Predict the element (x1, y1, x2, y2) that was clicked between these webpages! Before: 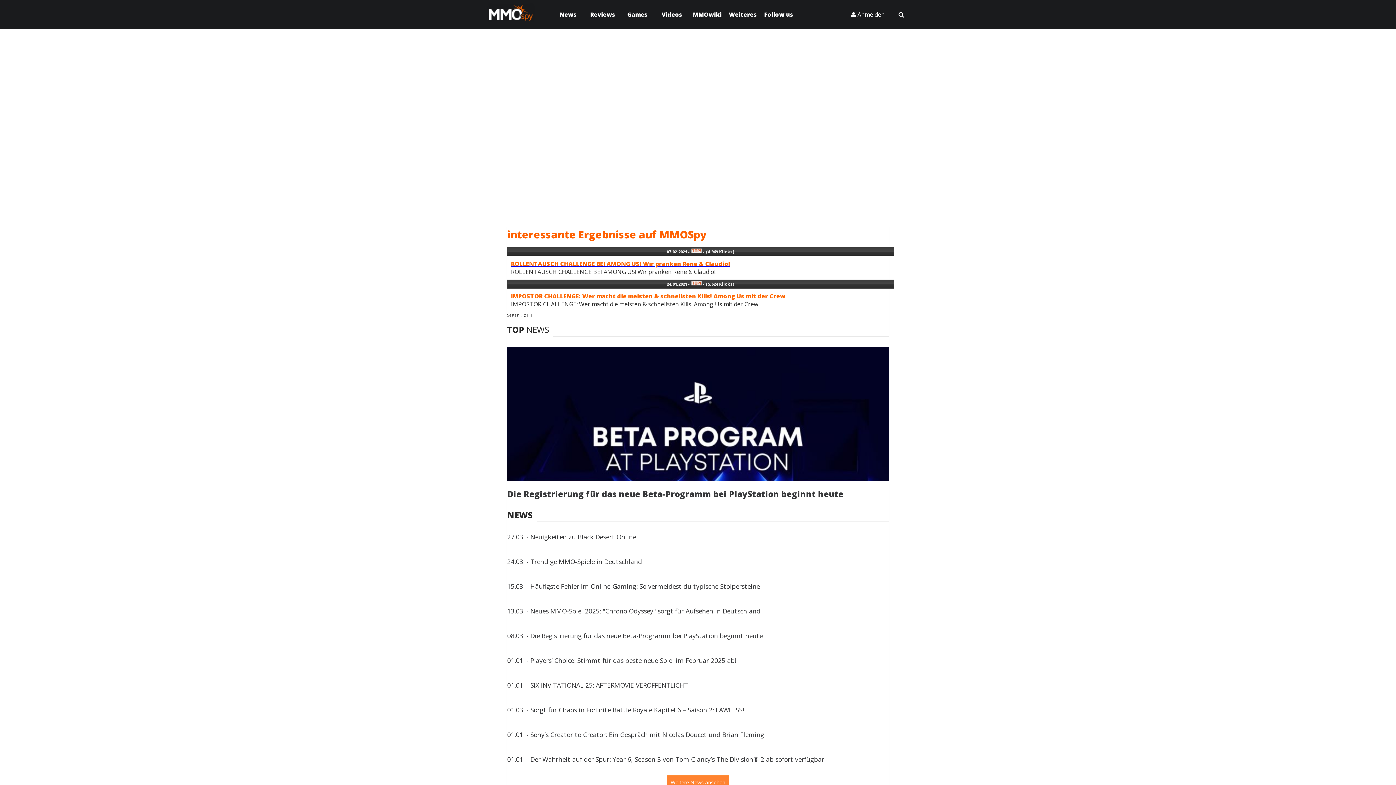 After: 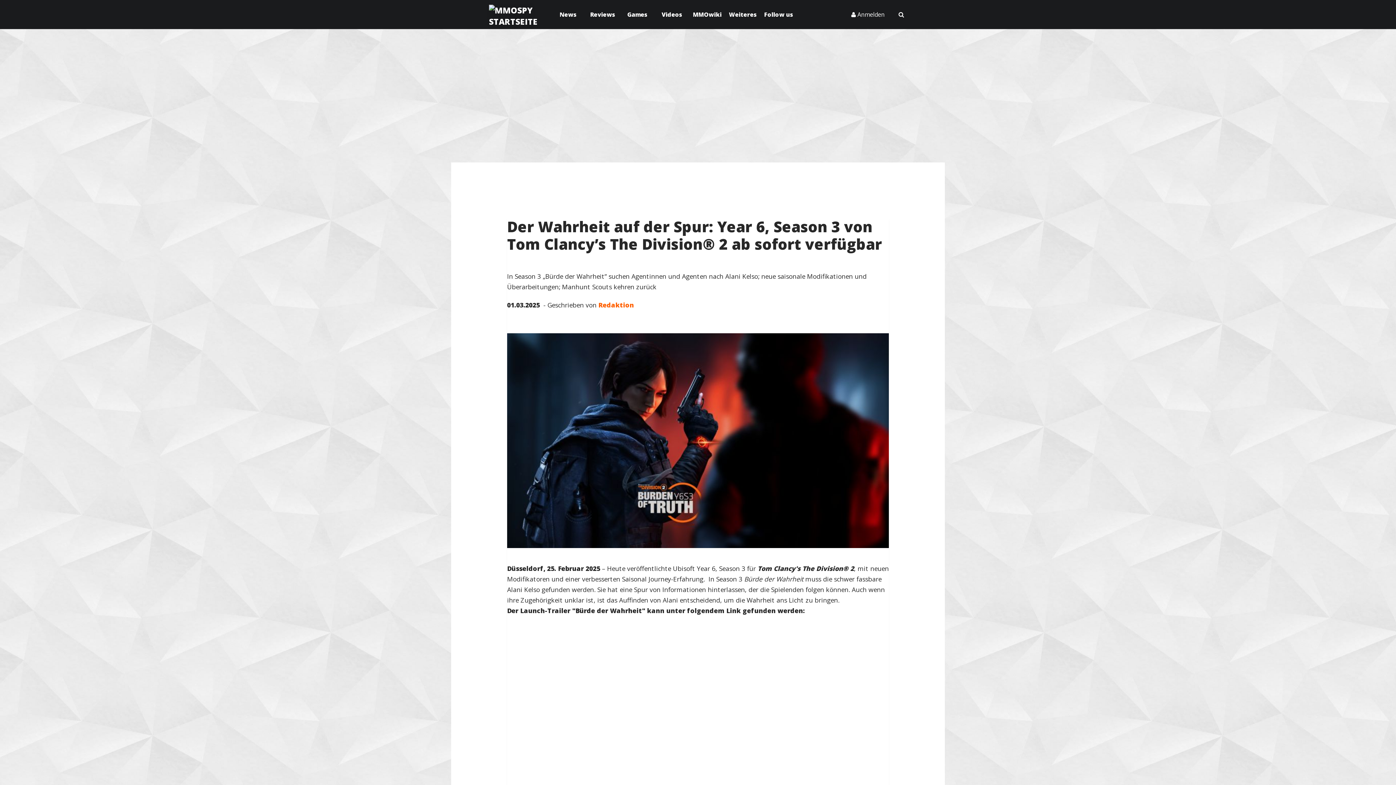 Action: label: 01.01. - Der Wahrheit auf der Spur: Year 6, Season 3 von Tom Clancy’s The Division® 2 ab sofort verfügbar bbox: (507, 755, 824, 763)